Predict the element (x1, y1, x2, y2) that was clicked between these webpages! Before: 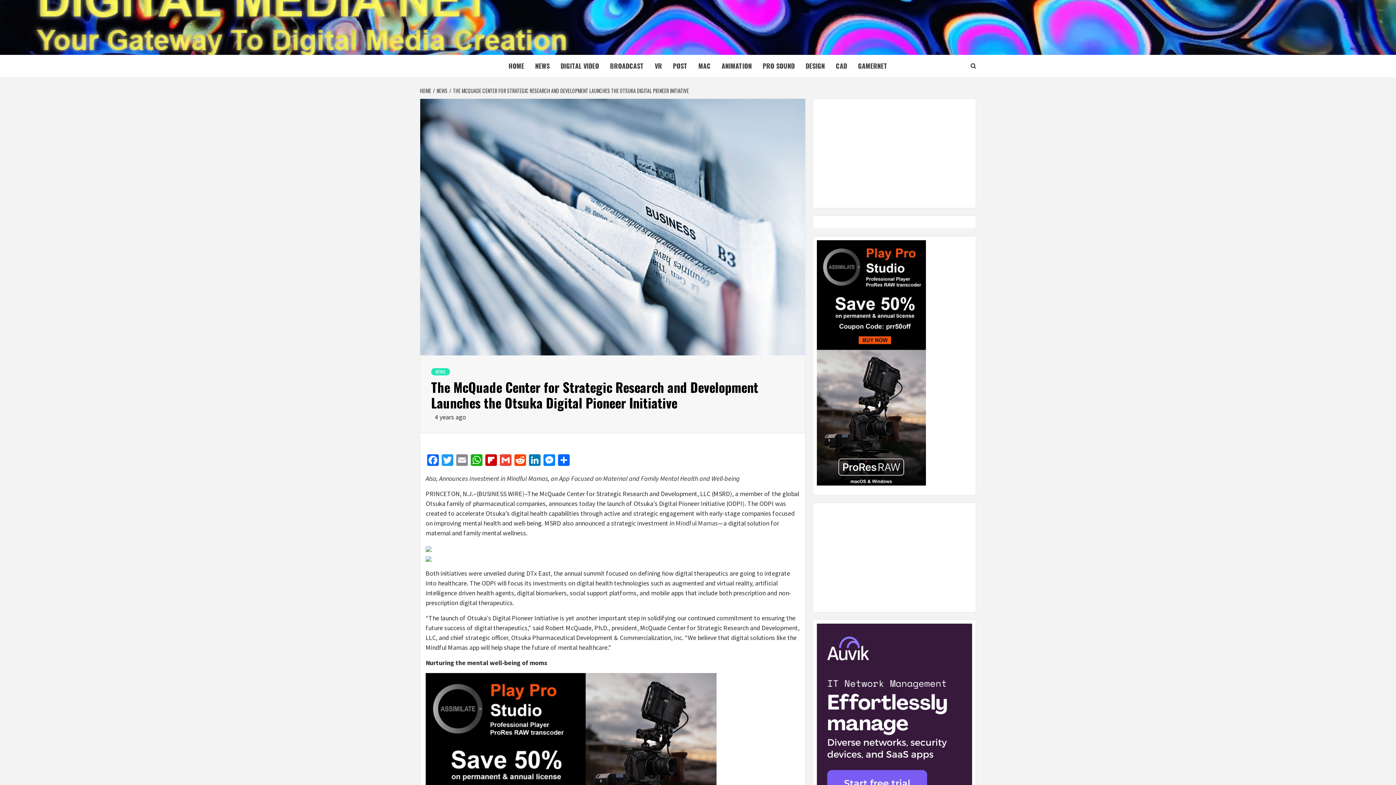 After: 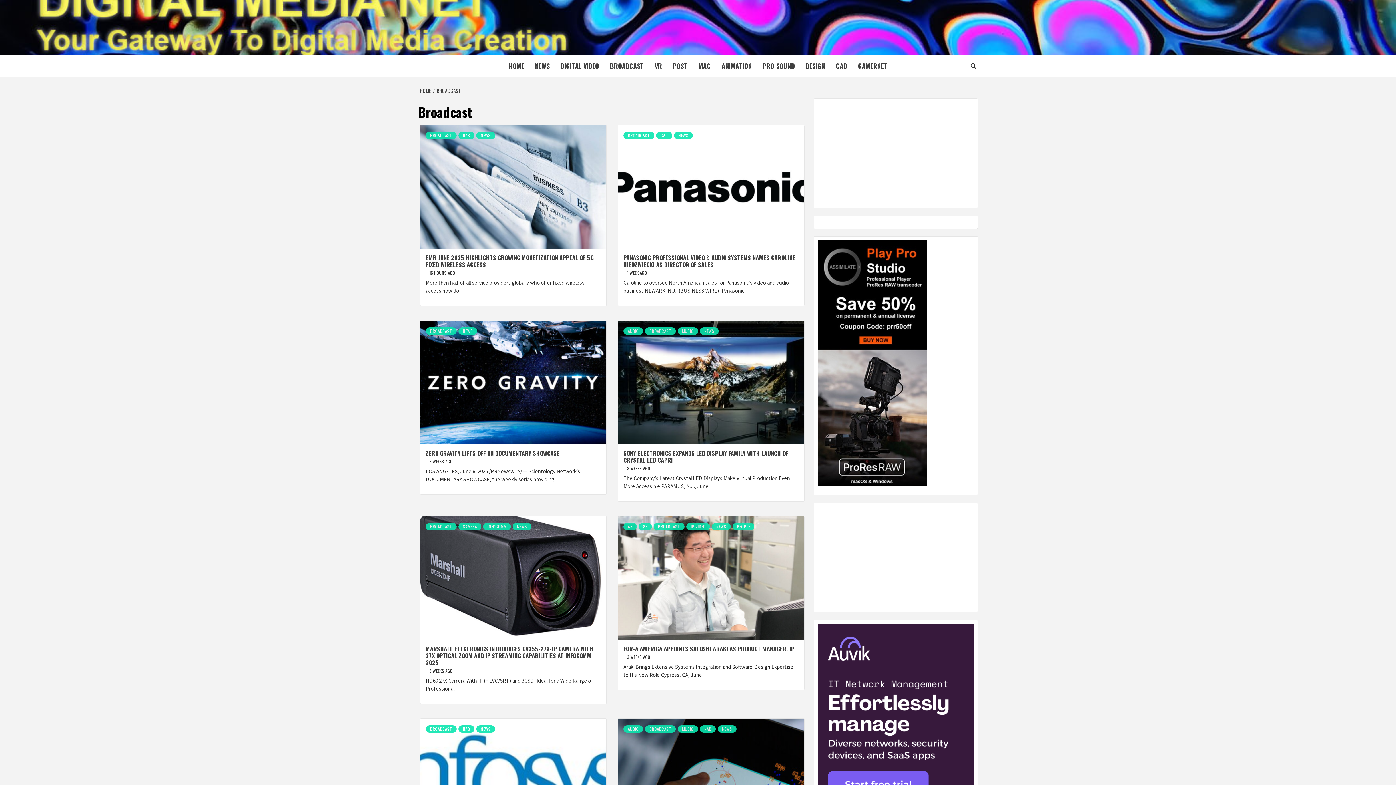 Action: bbox: (604, 54, 649, 77) label: BROADCAST